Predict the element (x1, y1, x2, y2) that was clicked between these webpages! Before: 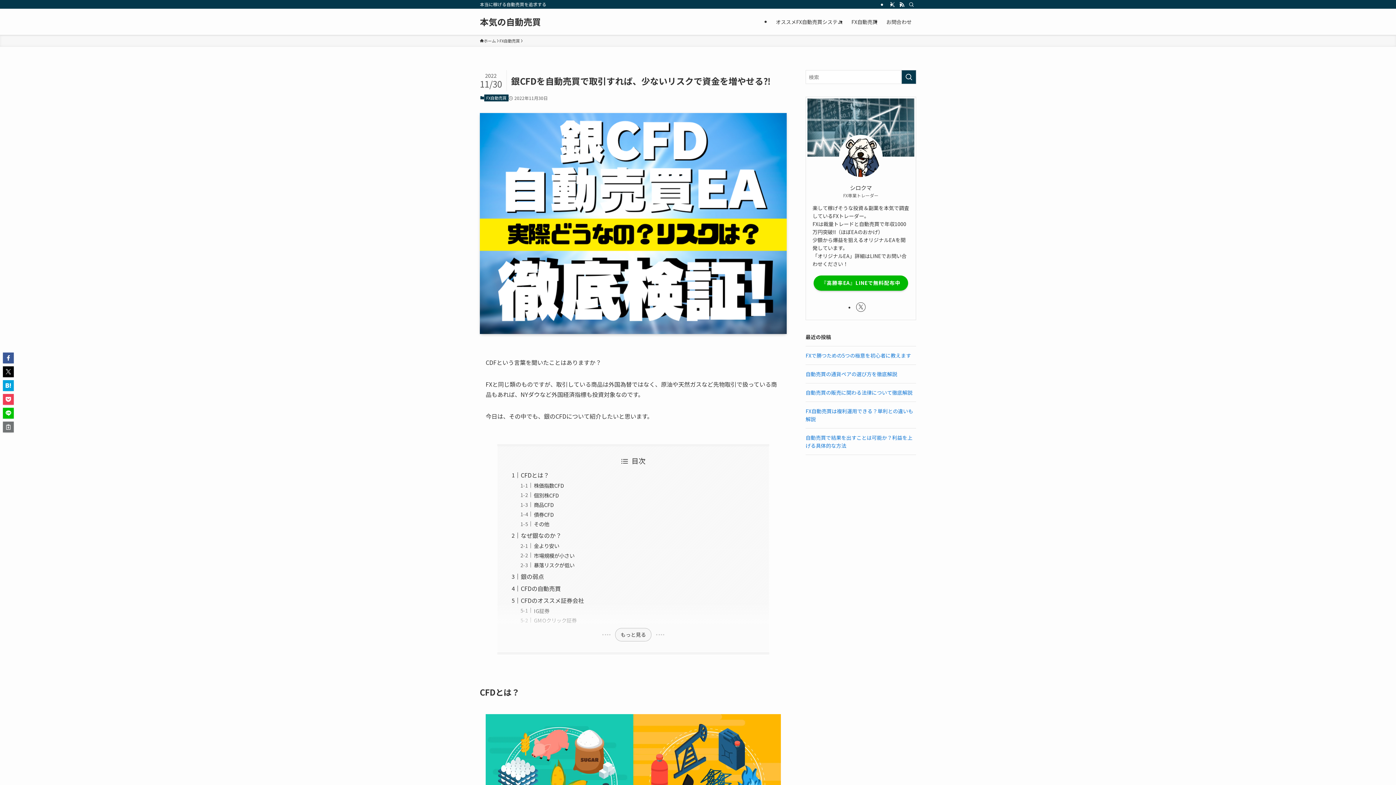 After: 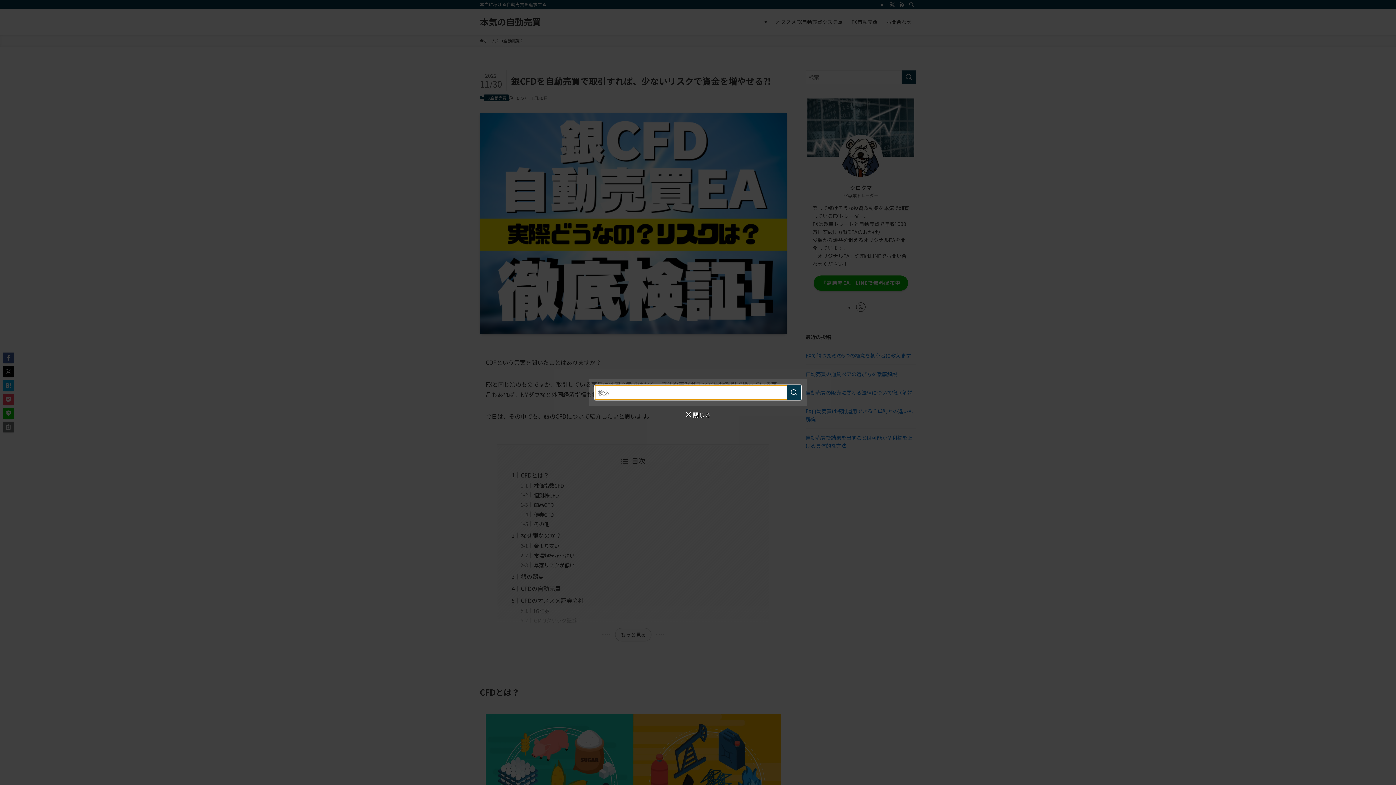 Action: label: 検索 bbox: (906, 0, 916, 8)